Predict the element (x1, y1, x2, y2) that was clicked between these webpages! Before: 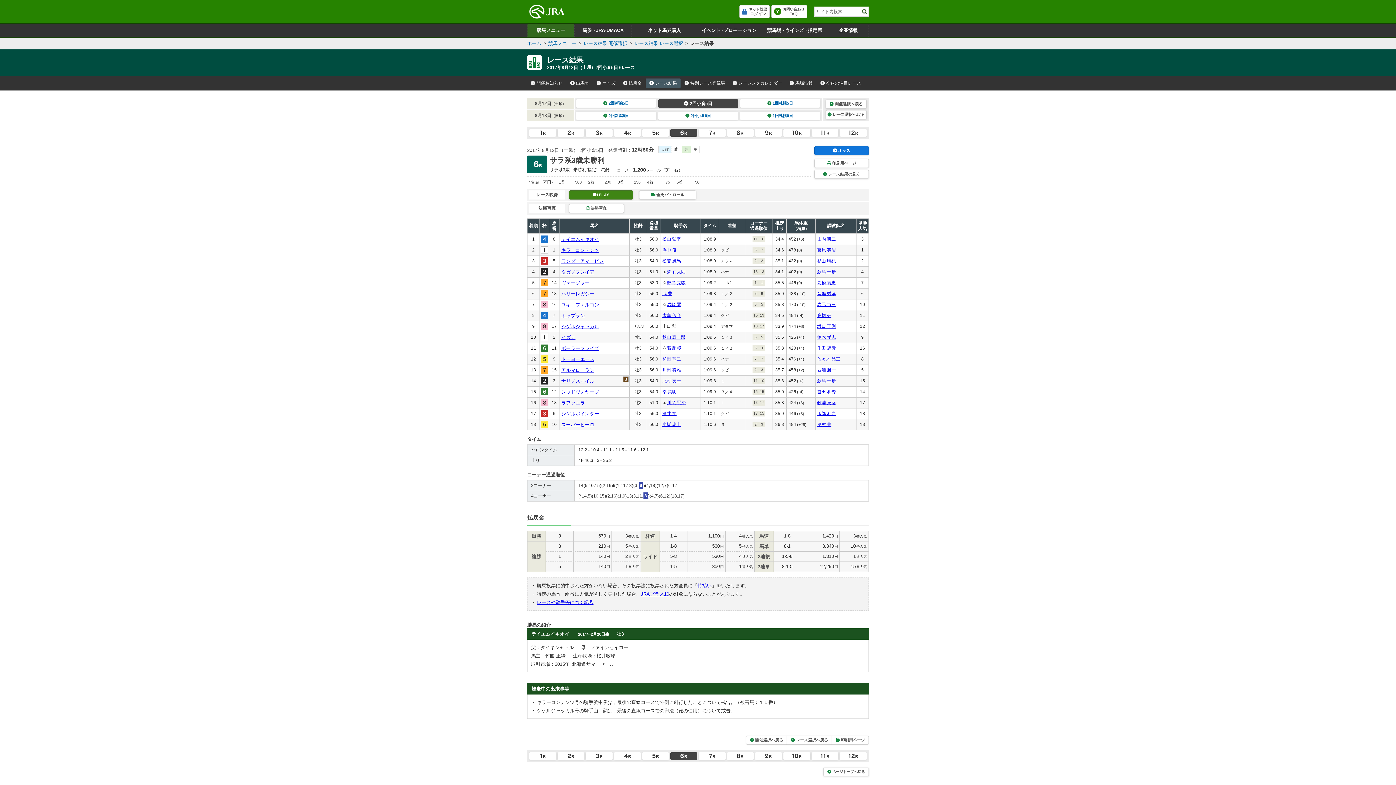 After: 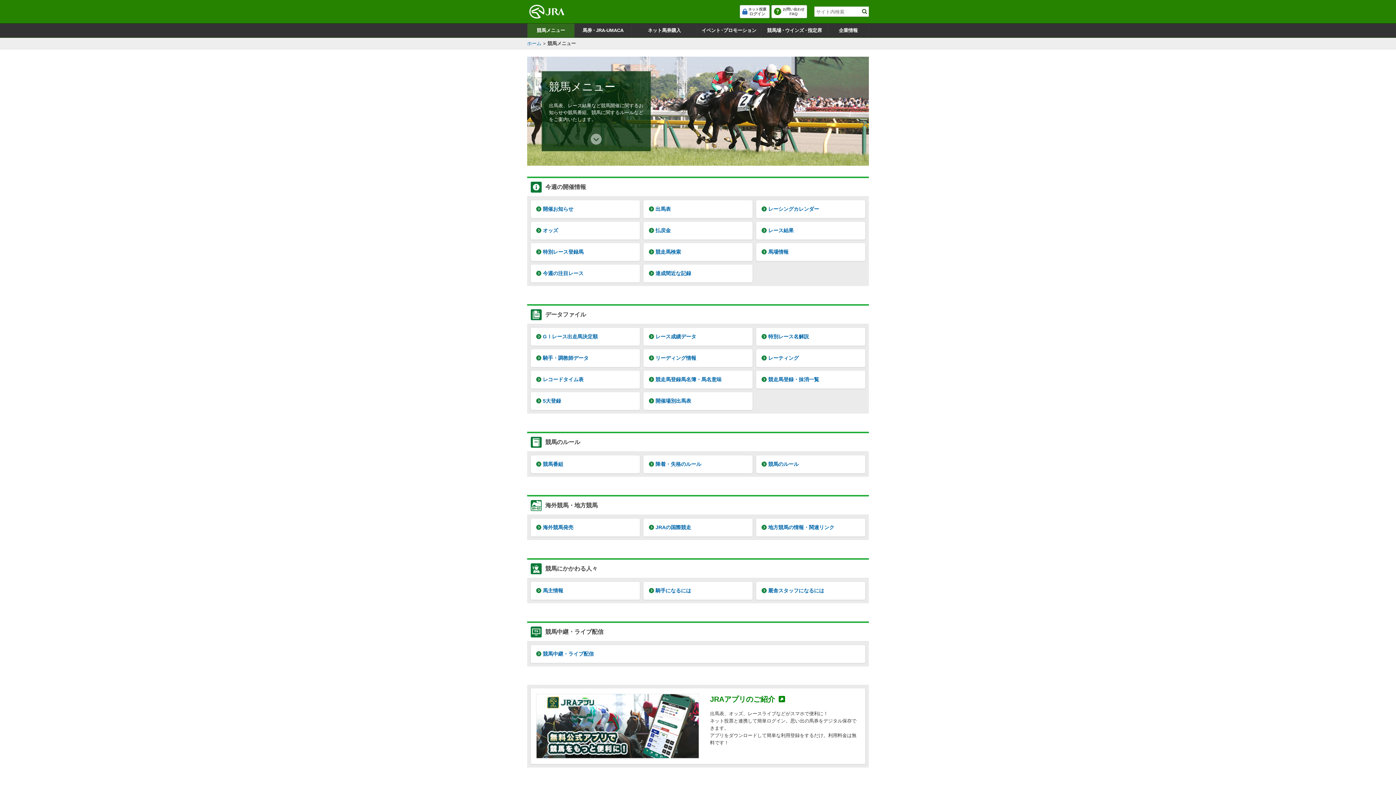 Action: bbox: (527, 23, 574, 37) label: 競馬メニュー